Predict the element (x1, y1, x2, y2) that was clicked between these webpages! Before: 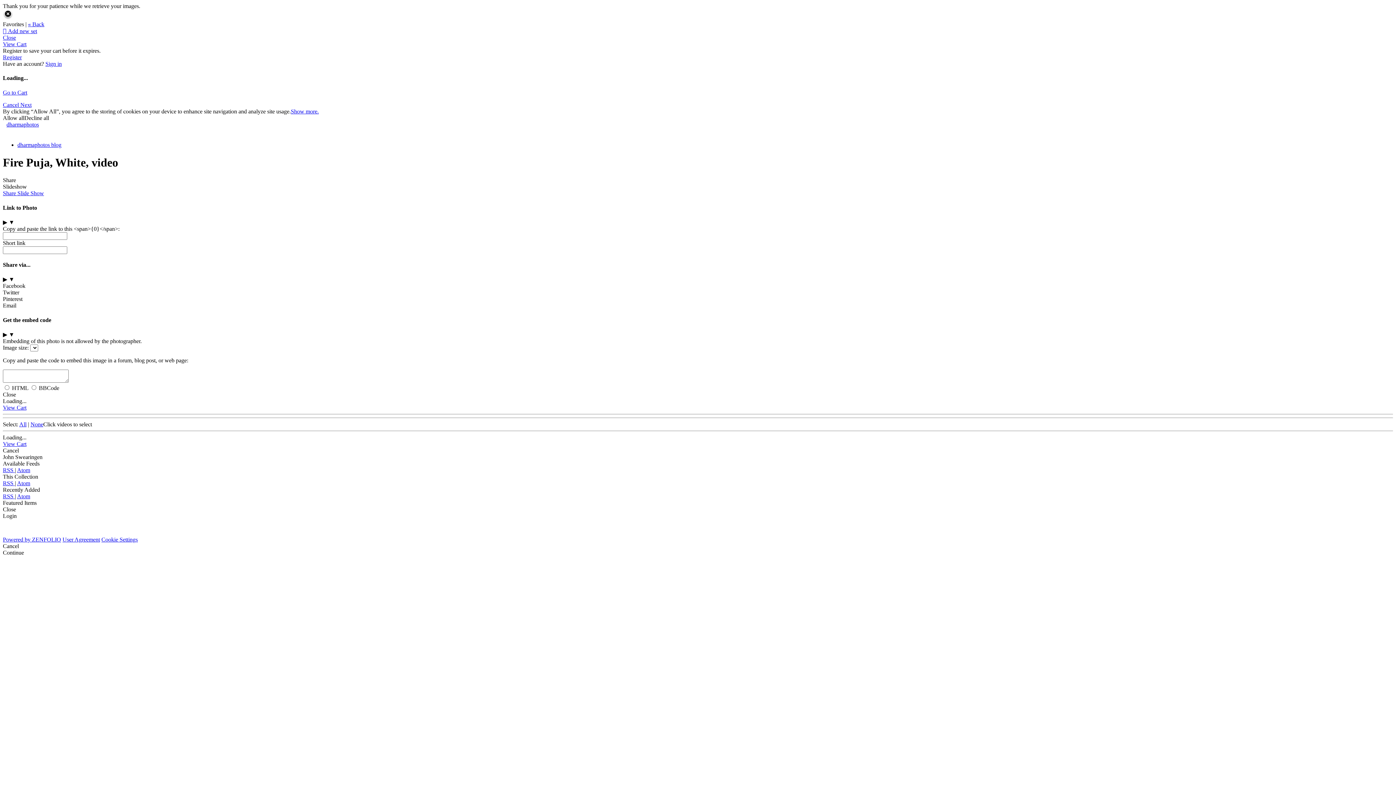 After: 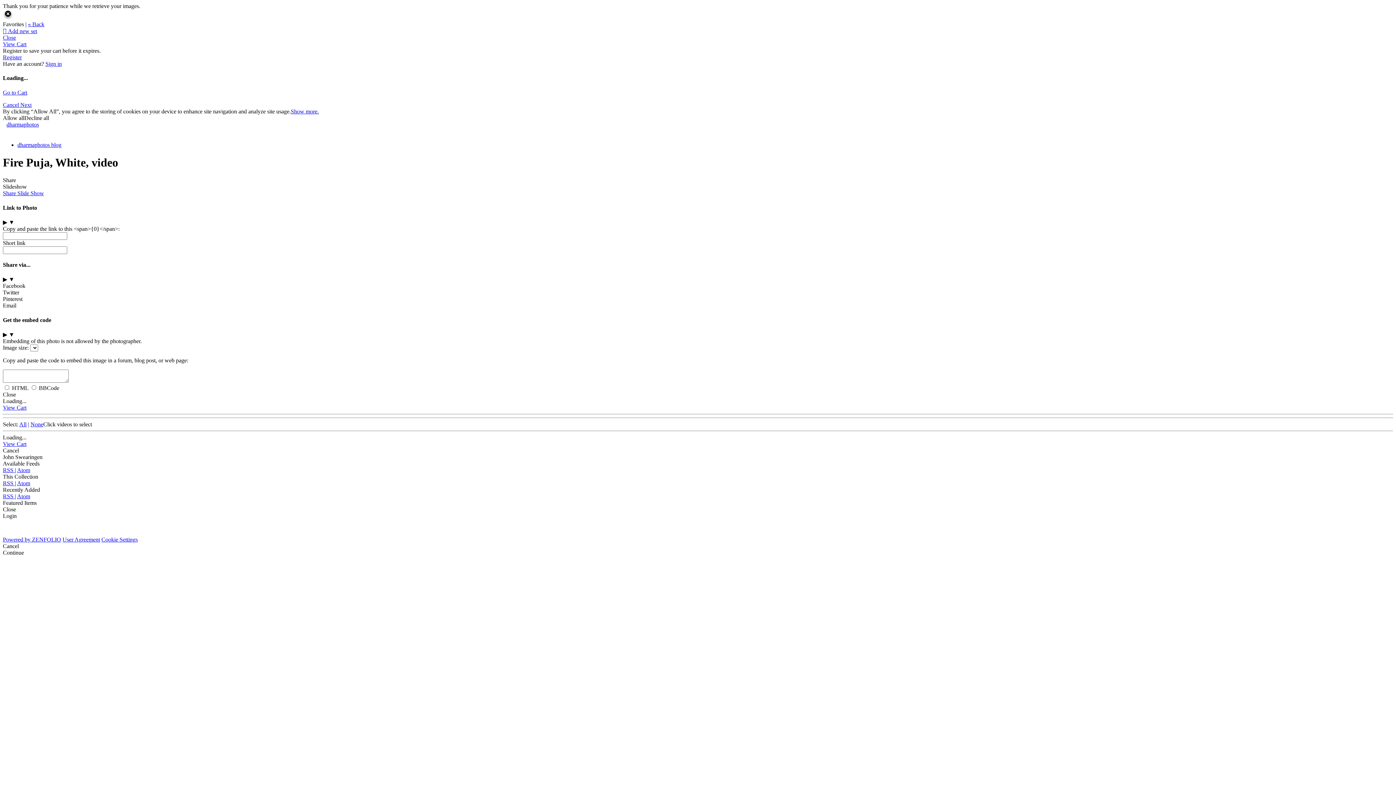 Action: label: All bbox: (19, 421, 26, 427)